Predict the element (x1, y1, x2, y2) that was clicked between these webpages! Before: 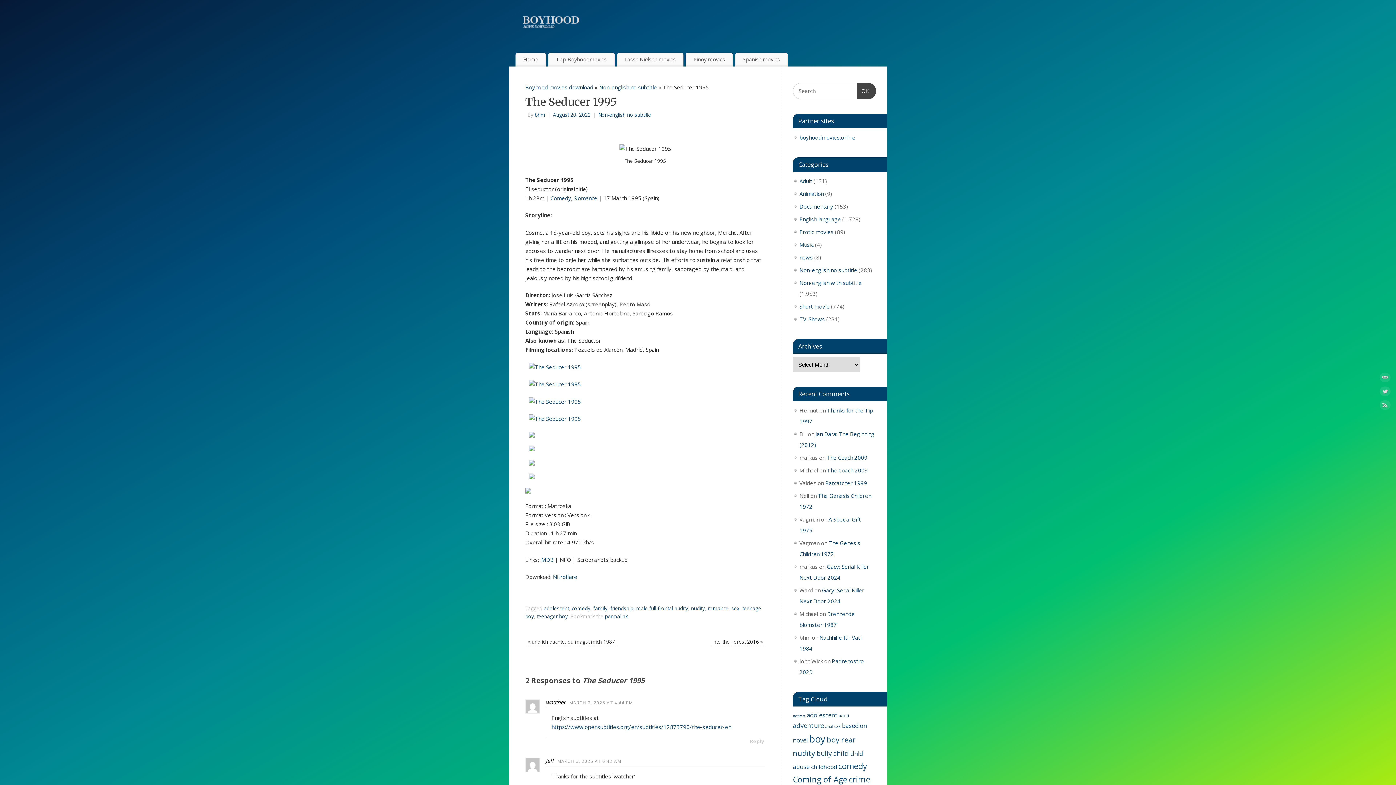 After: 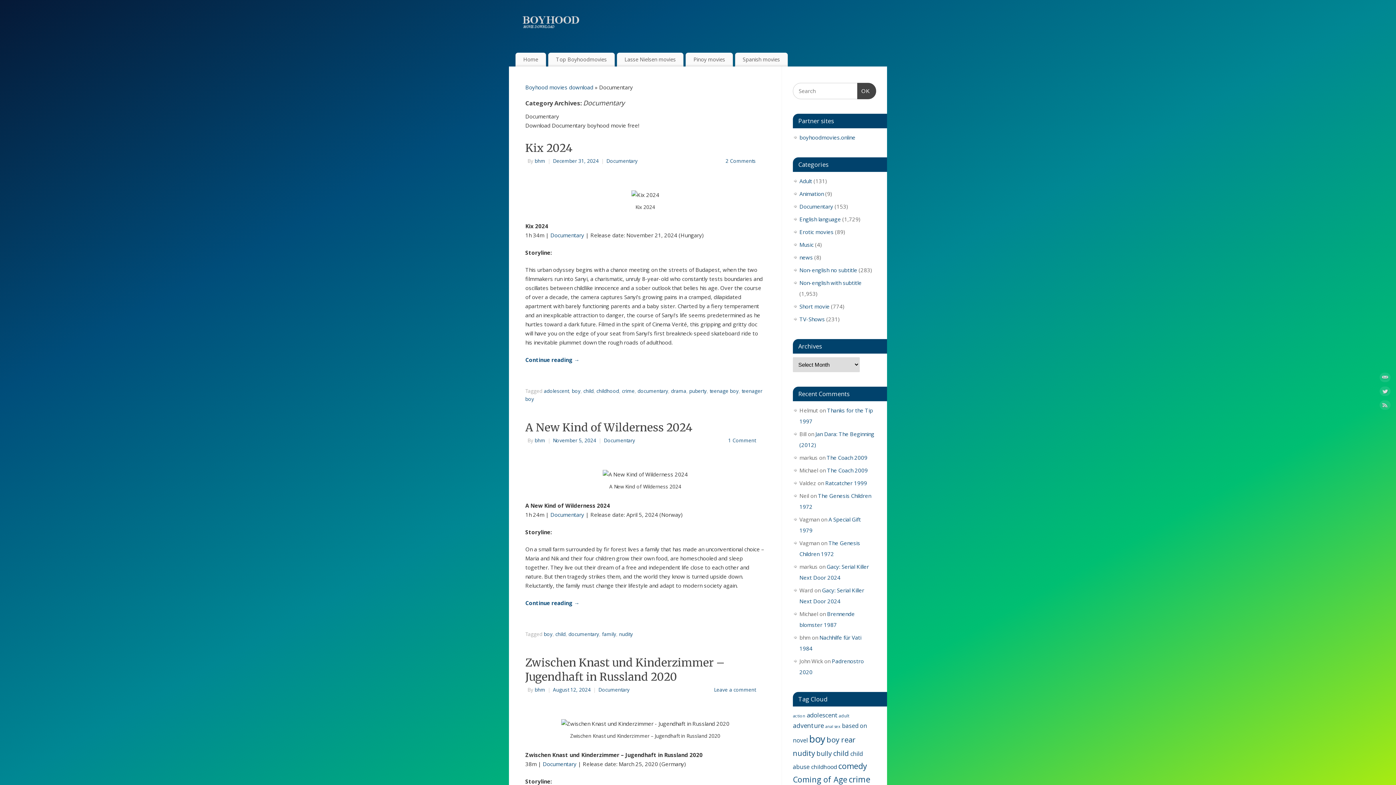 Action: label: Documentary bbox: (799, 203, 833, 210)